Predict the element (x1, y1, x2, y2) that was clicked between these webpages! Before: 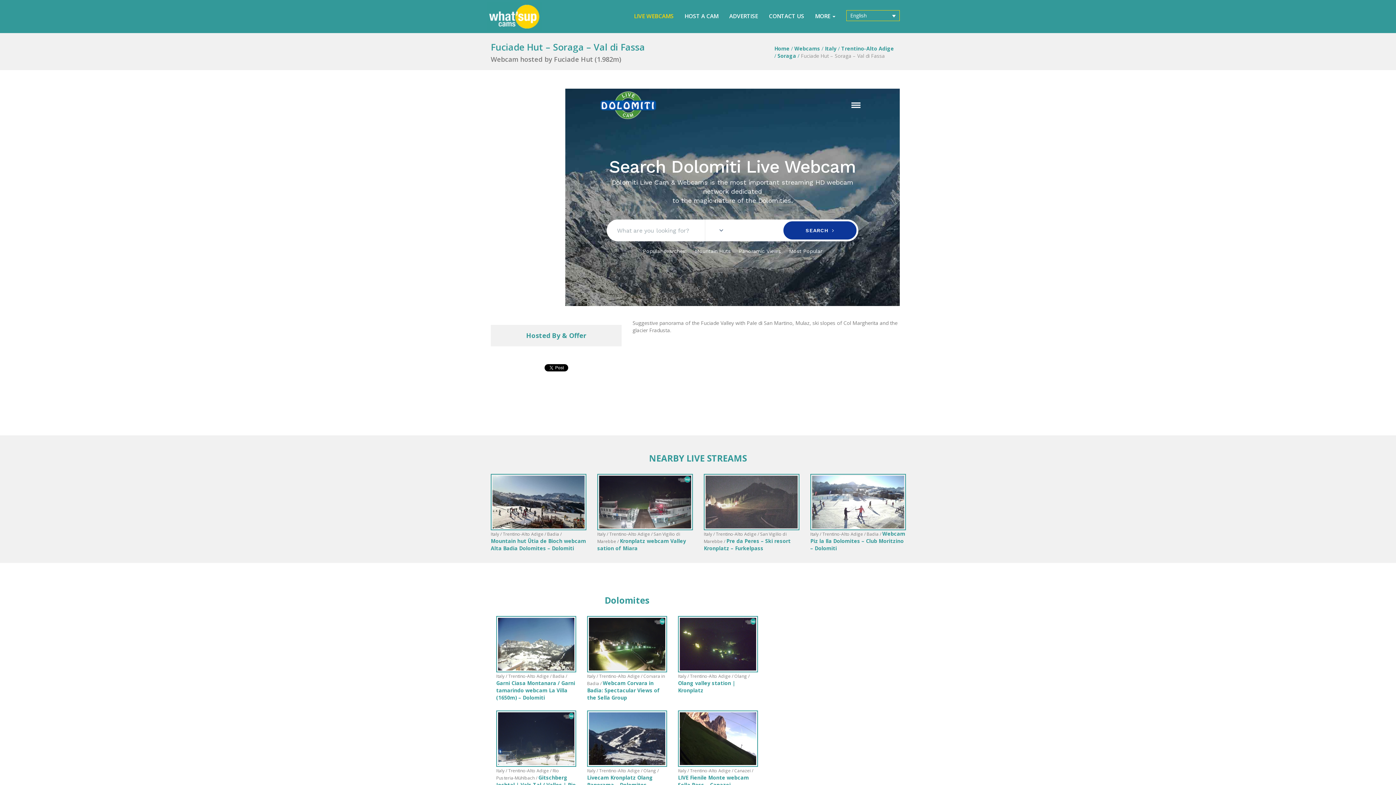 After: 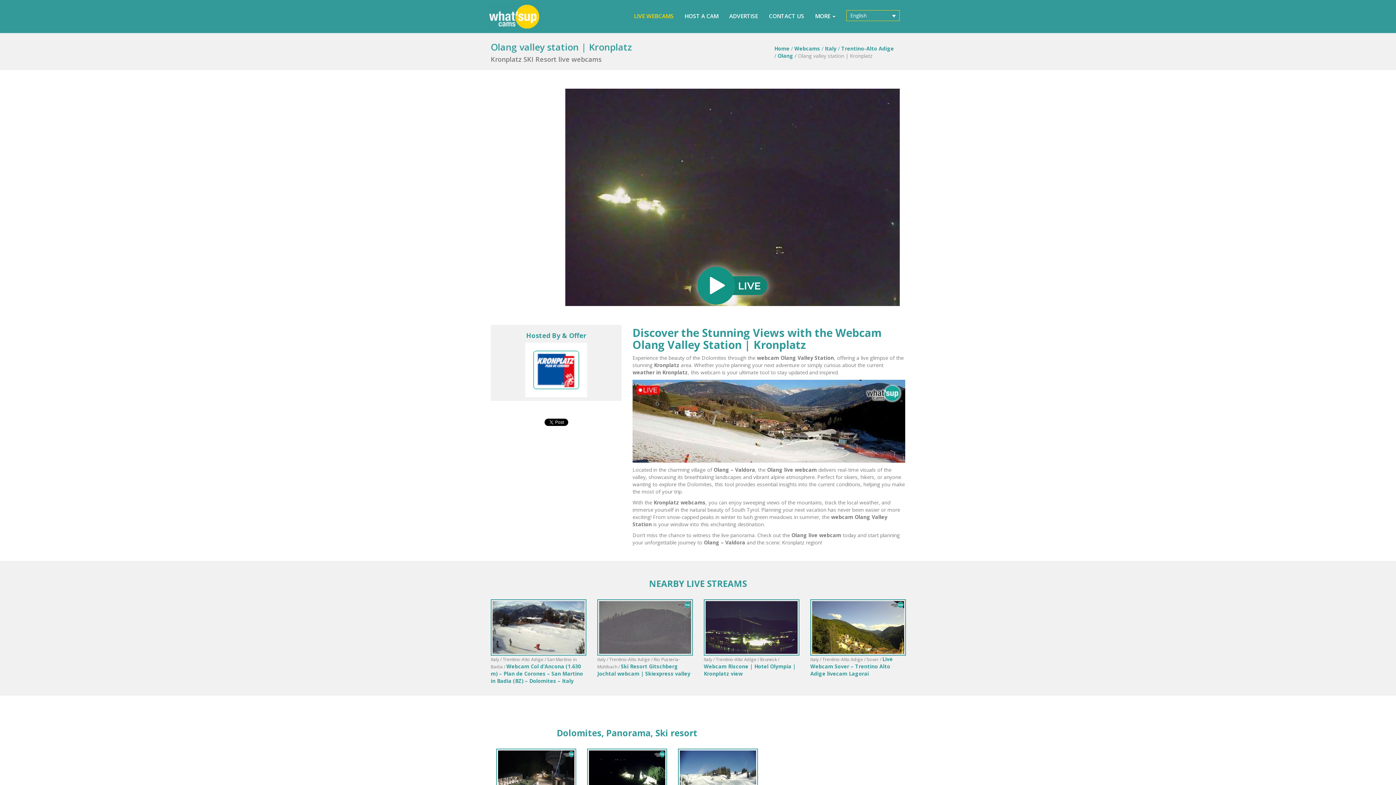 Action: bbox: (678, 616, 758, 672)